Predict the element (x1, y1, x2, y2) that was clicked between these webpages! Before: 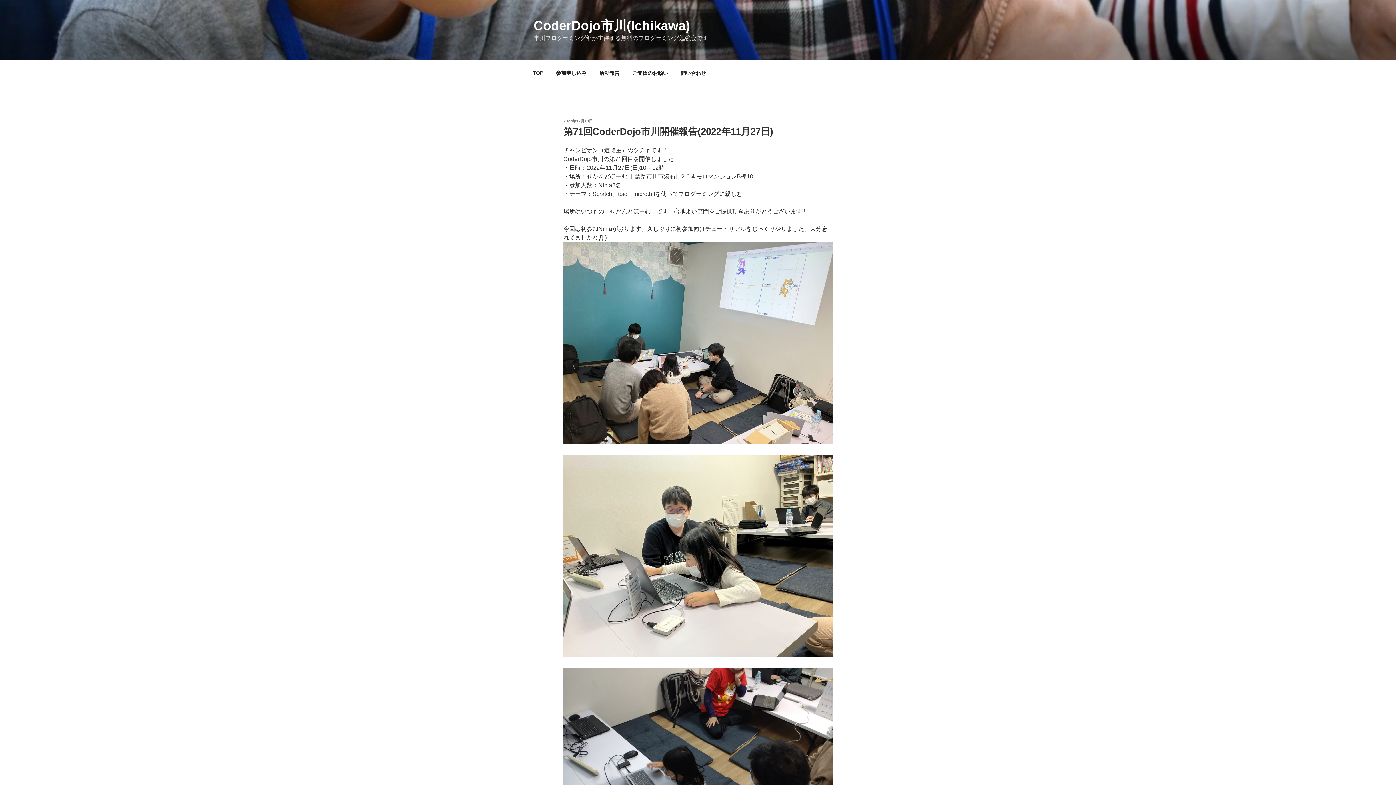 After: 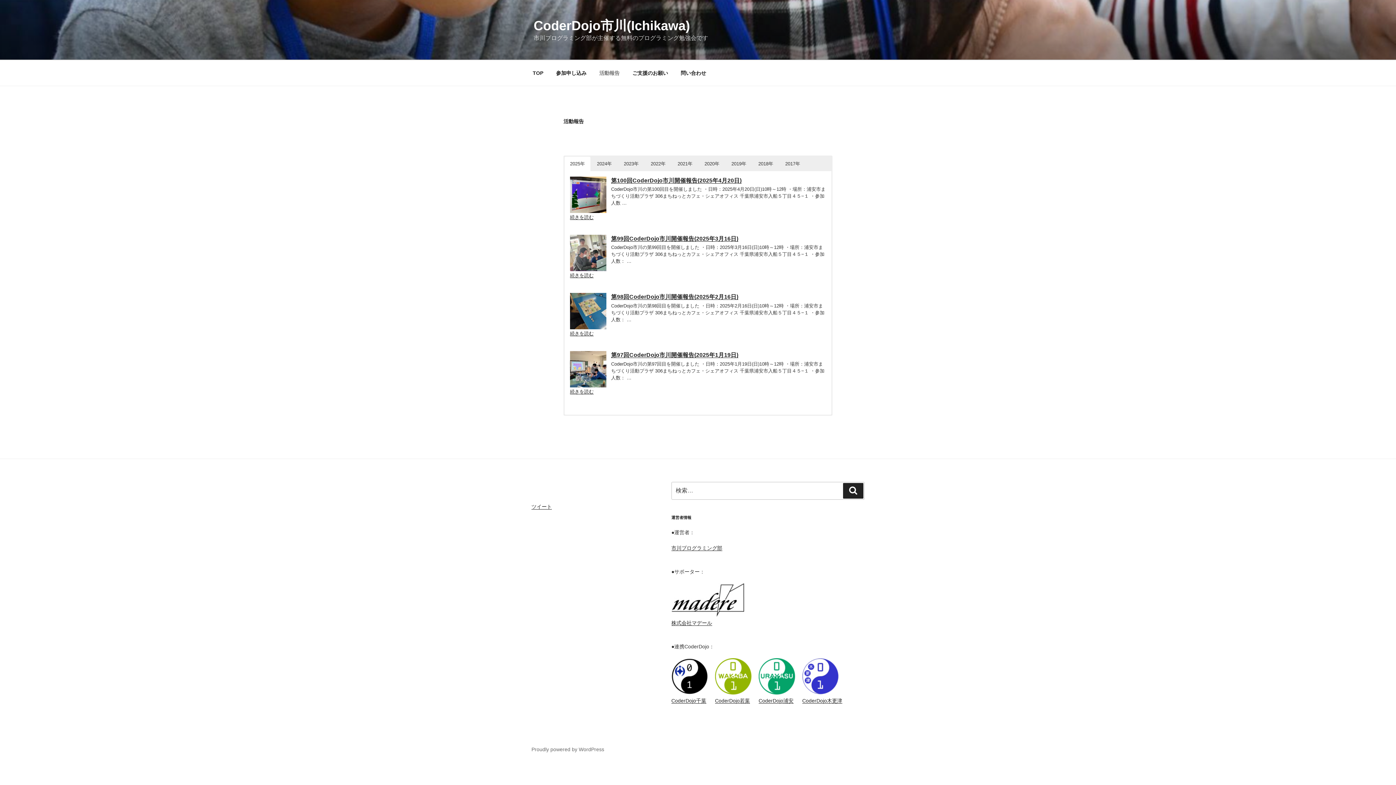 Action: bbox: (593, 64, 626, 82) label: 活動報告